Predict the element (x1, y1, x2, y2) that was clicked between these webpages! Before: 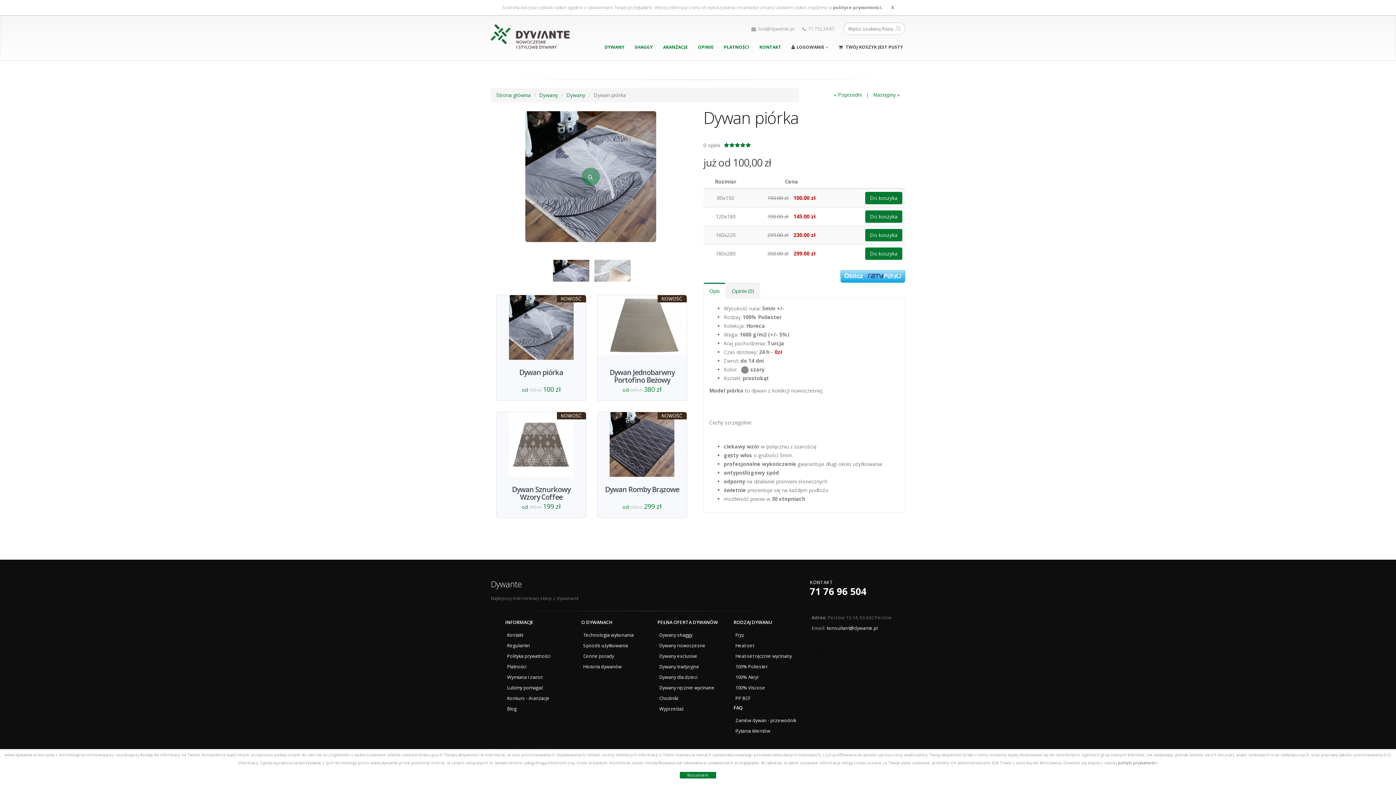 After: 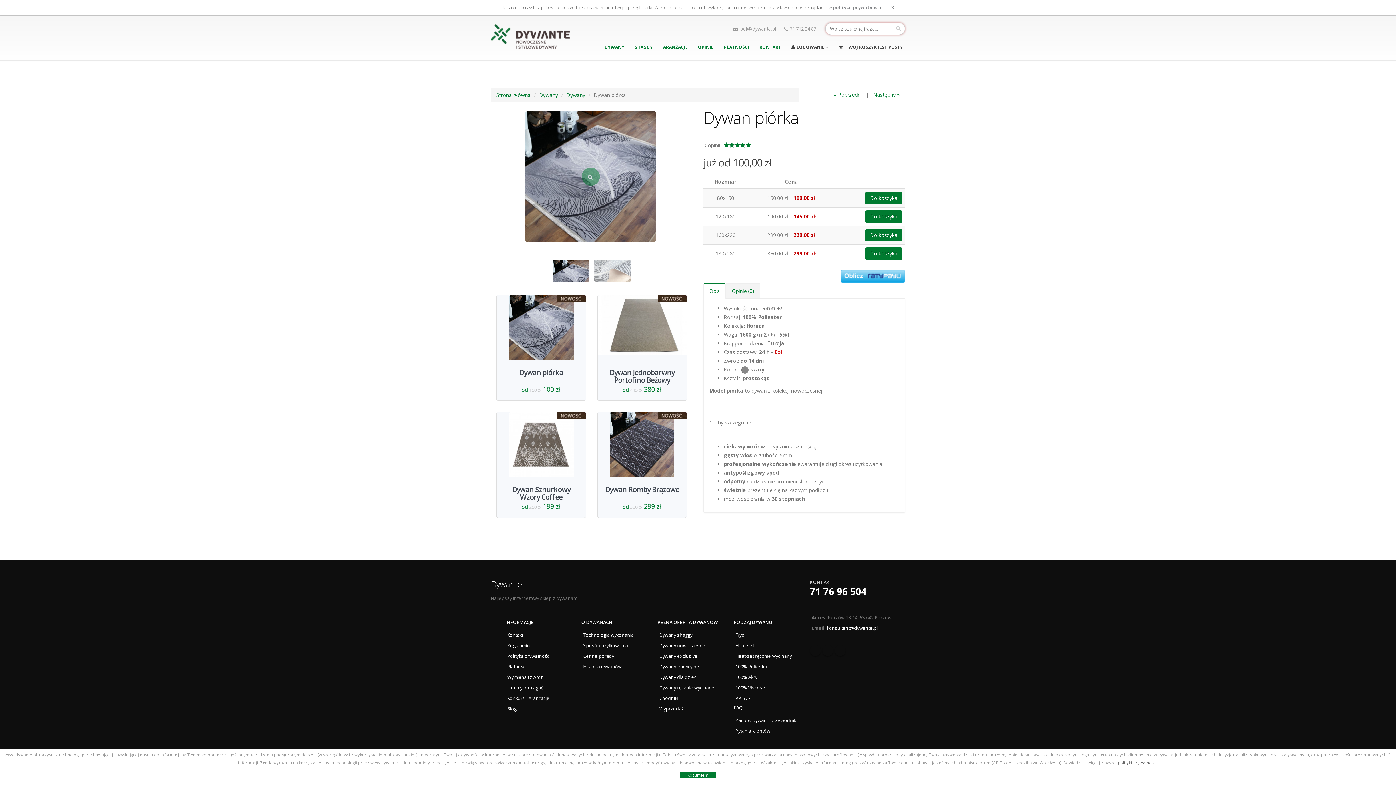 Action: bbox: (892, 22, 905, 34)